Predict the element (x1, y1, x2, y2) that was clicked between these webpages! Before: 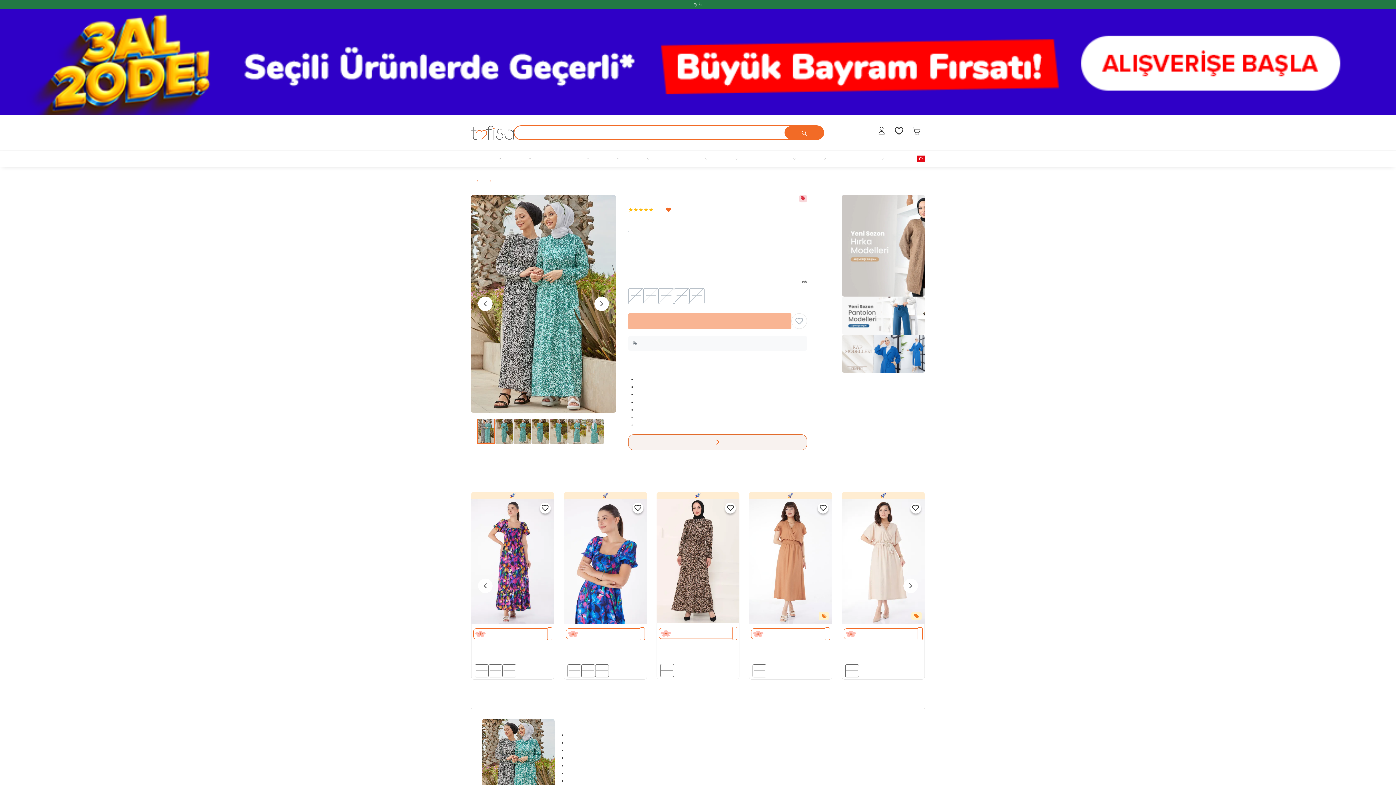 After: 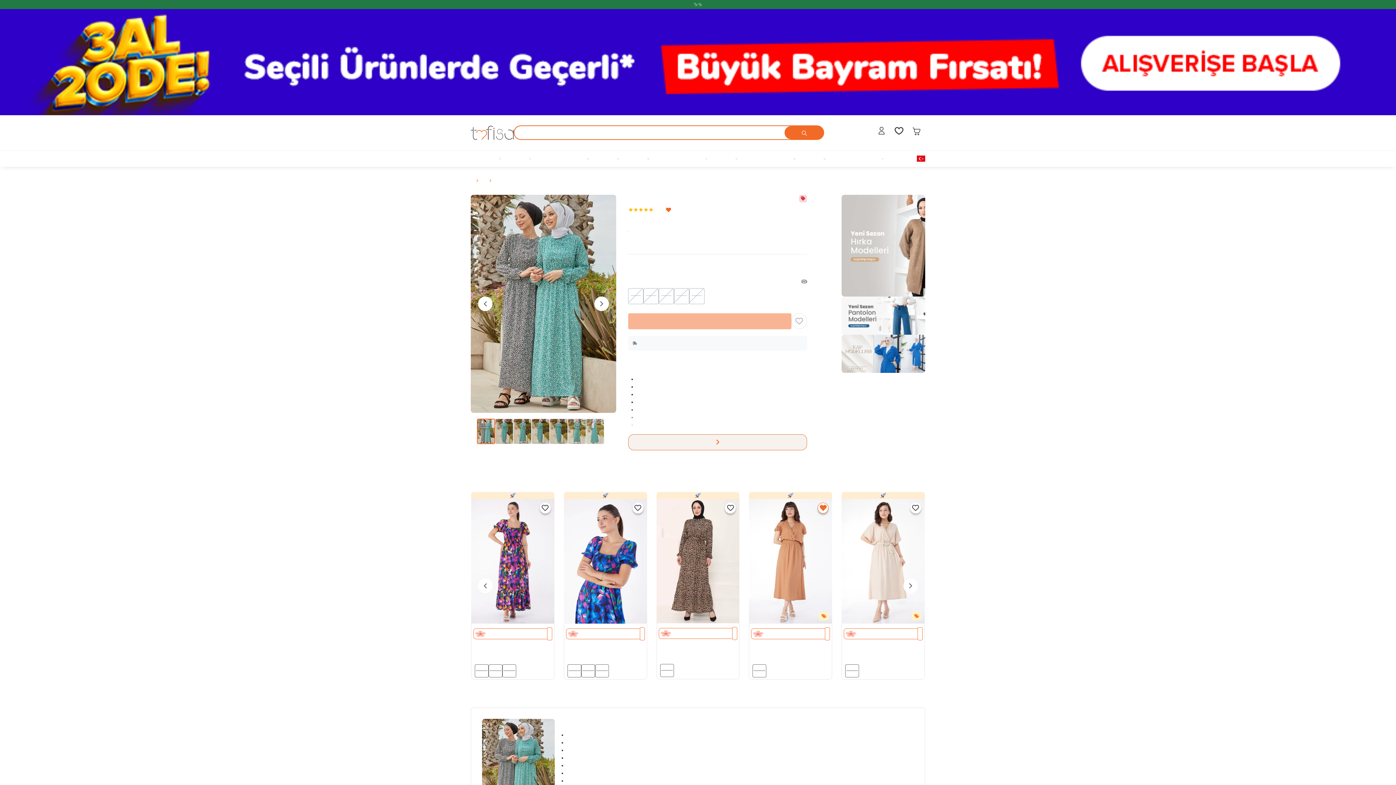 Action: bbox: (817, 502, 828, 513)